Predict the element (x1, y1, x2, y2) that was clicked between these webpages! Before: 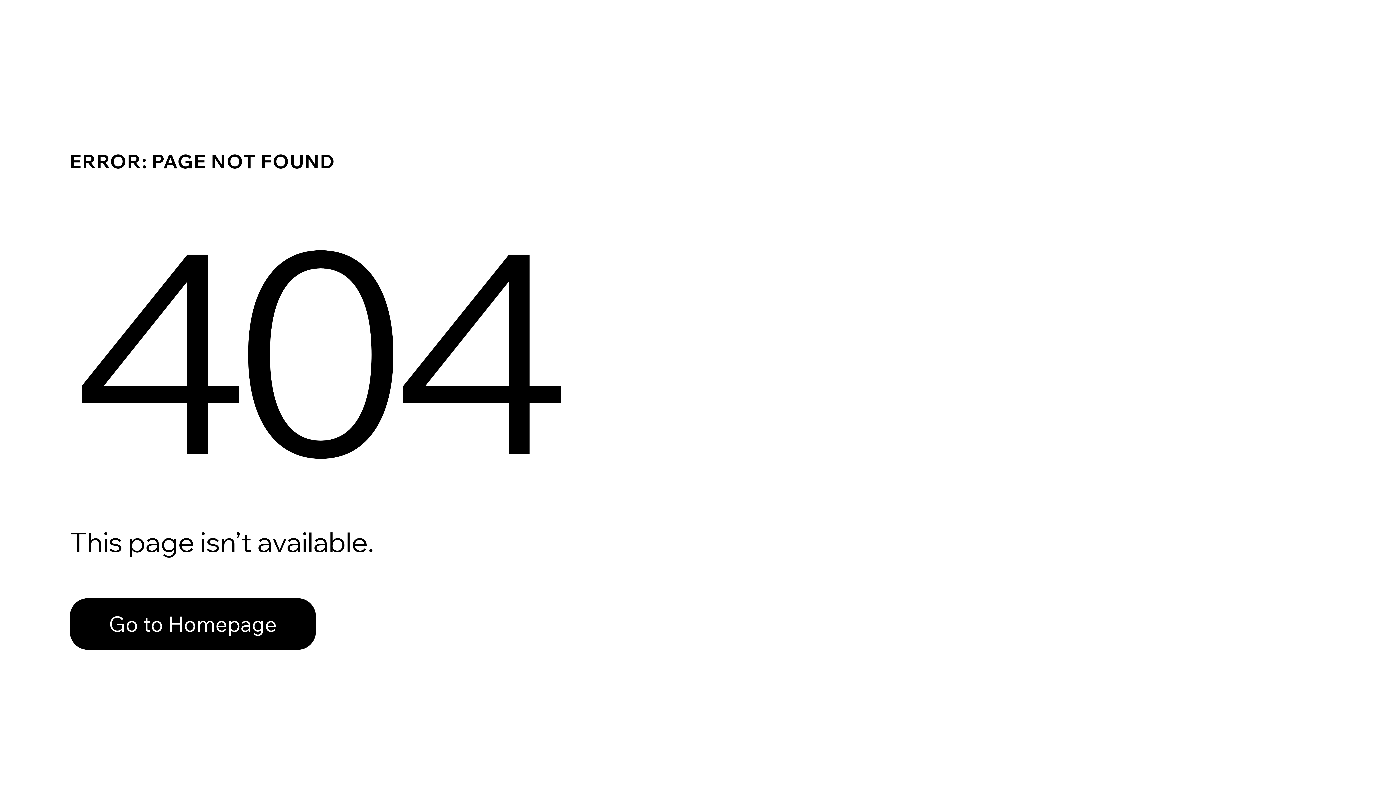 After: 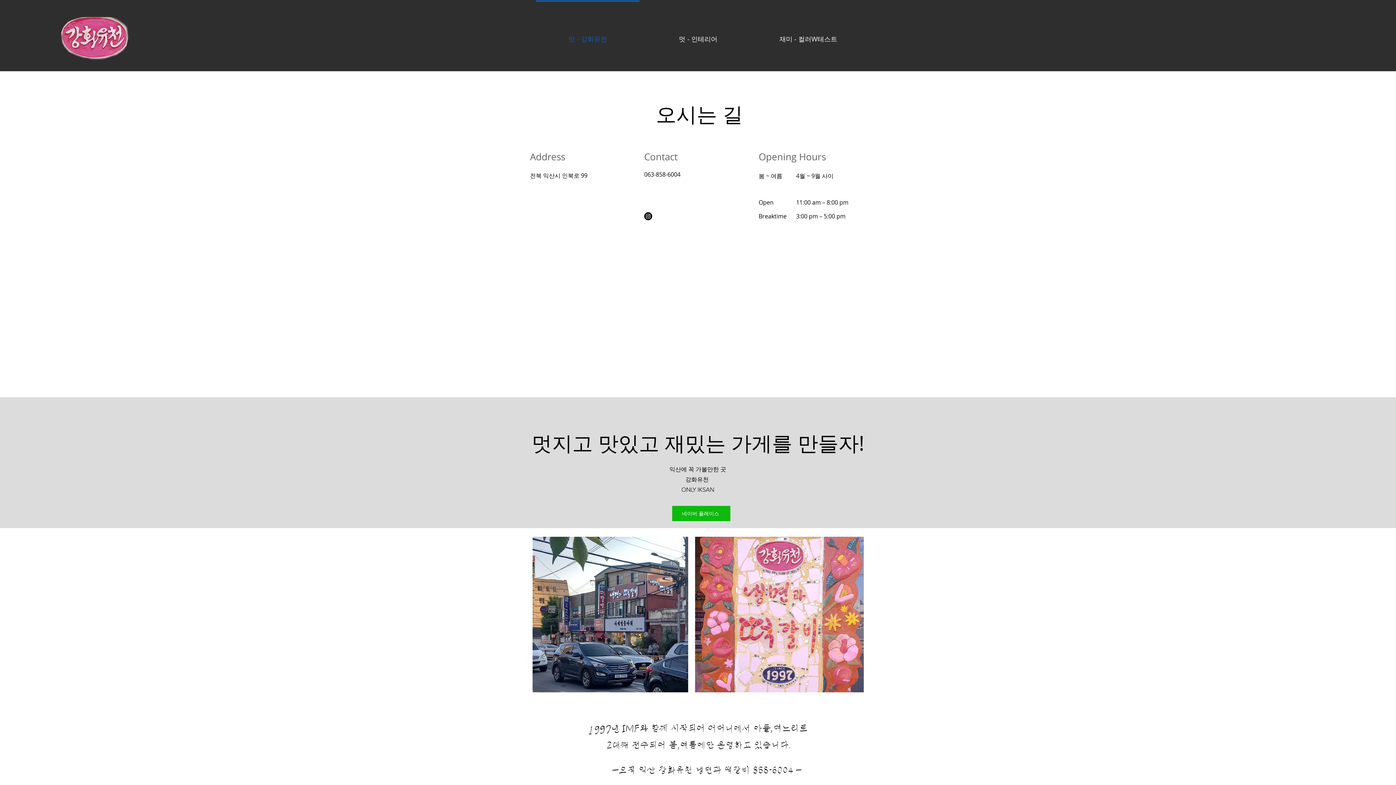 Action: label: Go to Homepage bbox: (69, 598, 316, 650)